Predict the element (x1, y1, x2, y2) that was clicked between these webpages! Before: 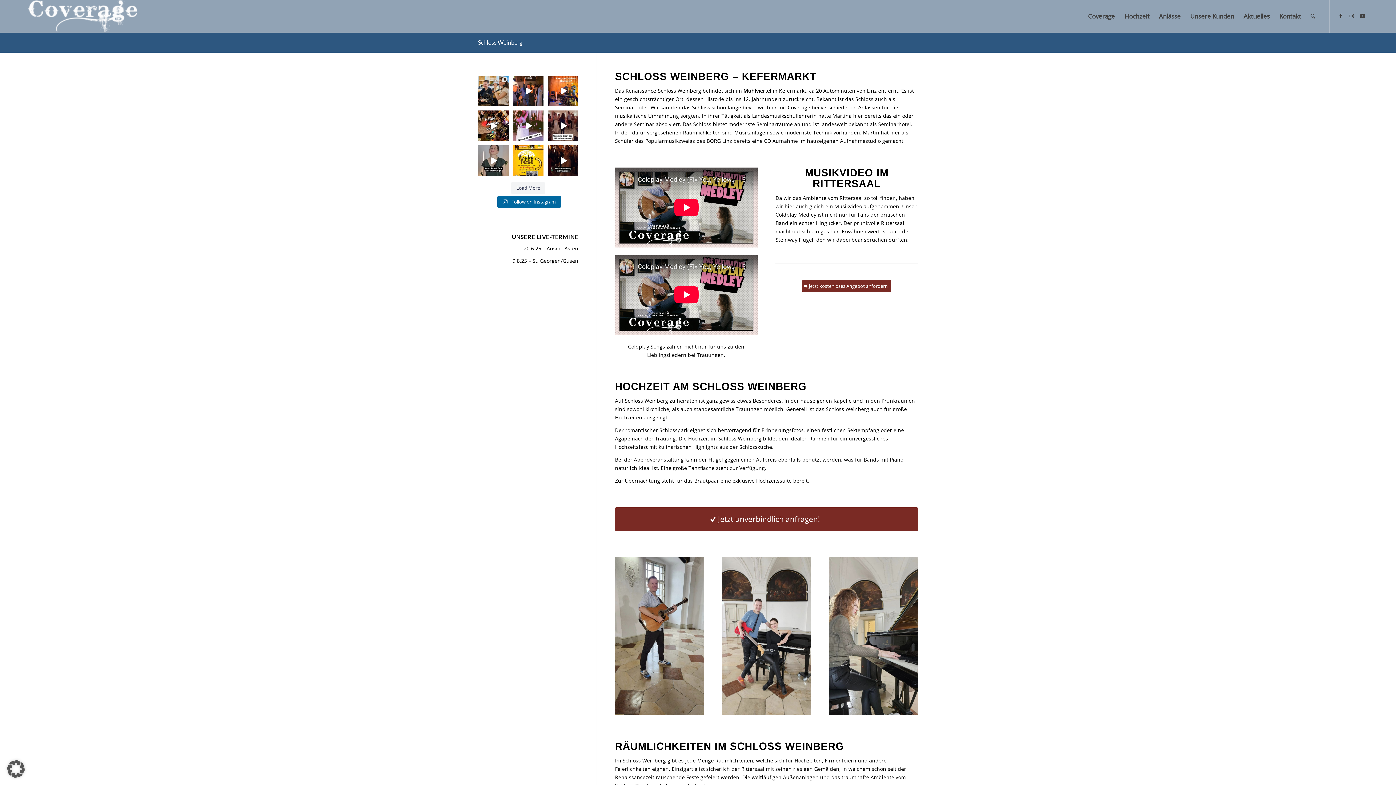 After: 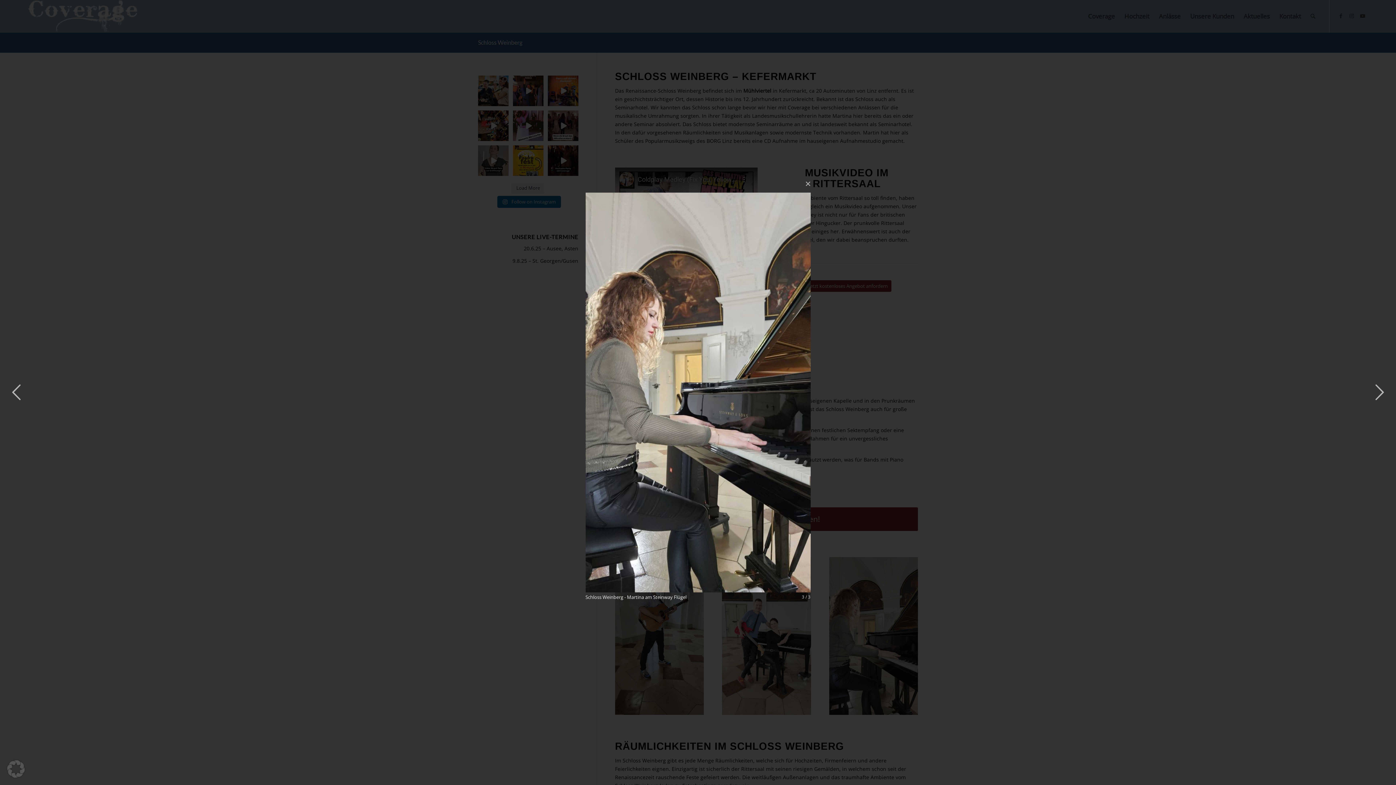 Action: bbox: (829, 553, 918, 718)